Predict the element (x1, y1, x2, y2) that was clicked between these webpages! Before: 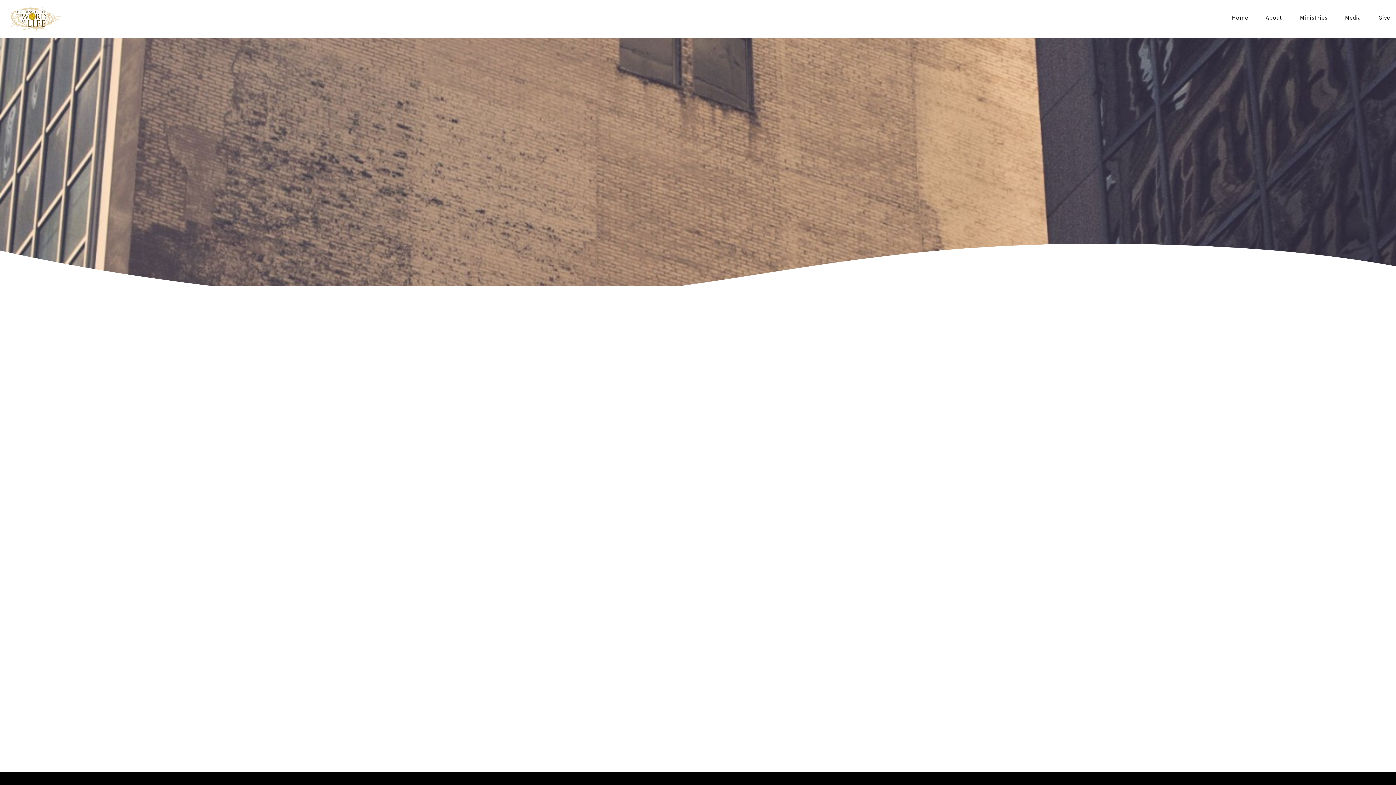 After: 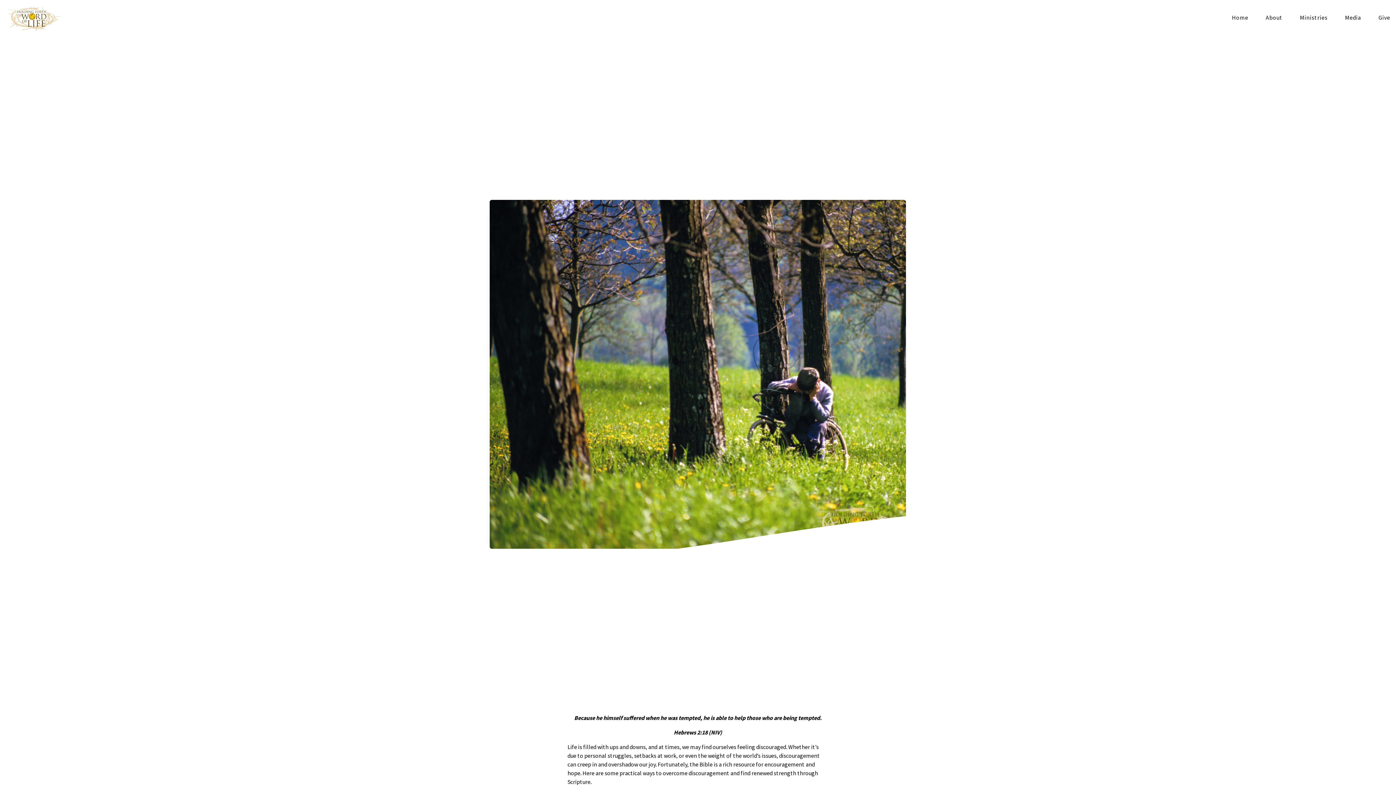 Action: bbox: (648, 589, 747, 643) label: Overcoming Discouragement
Because he himself suffered when he was tempted, he is able to help those who are being tempted. Hebrews 2:18 (NIV) Life is filled with ups...